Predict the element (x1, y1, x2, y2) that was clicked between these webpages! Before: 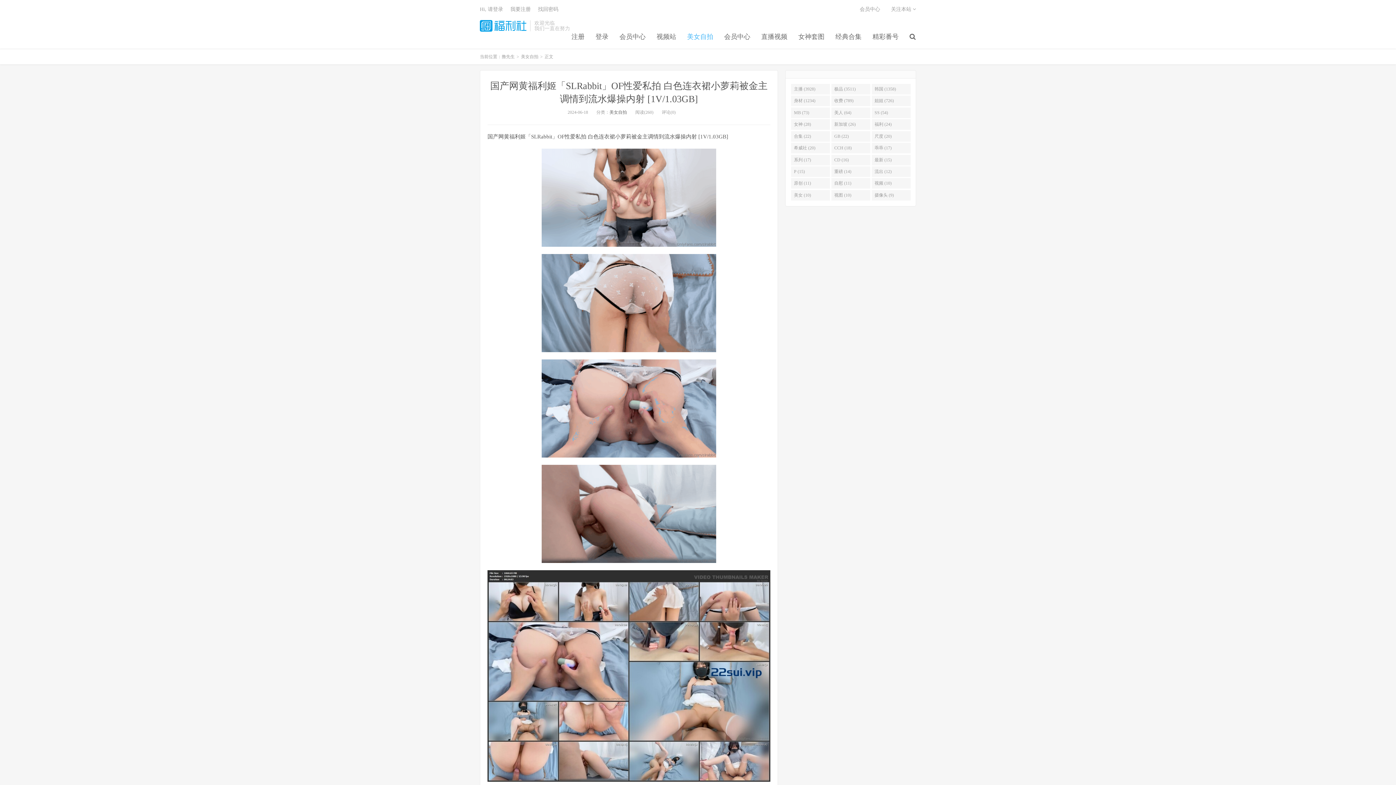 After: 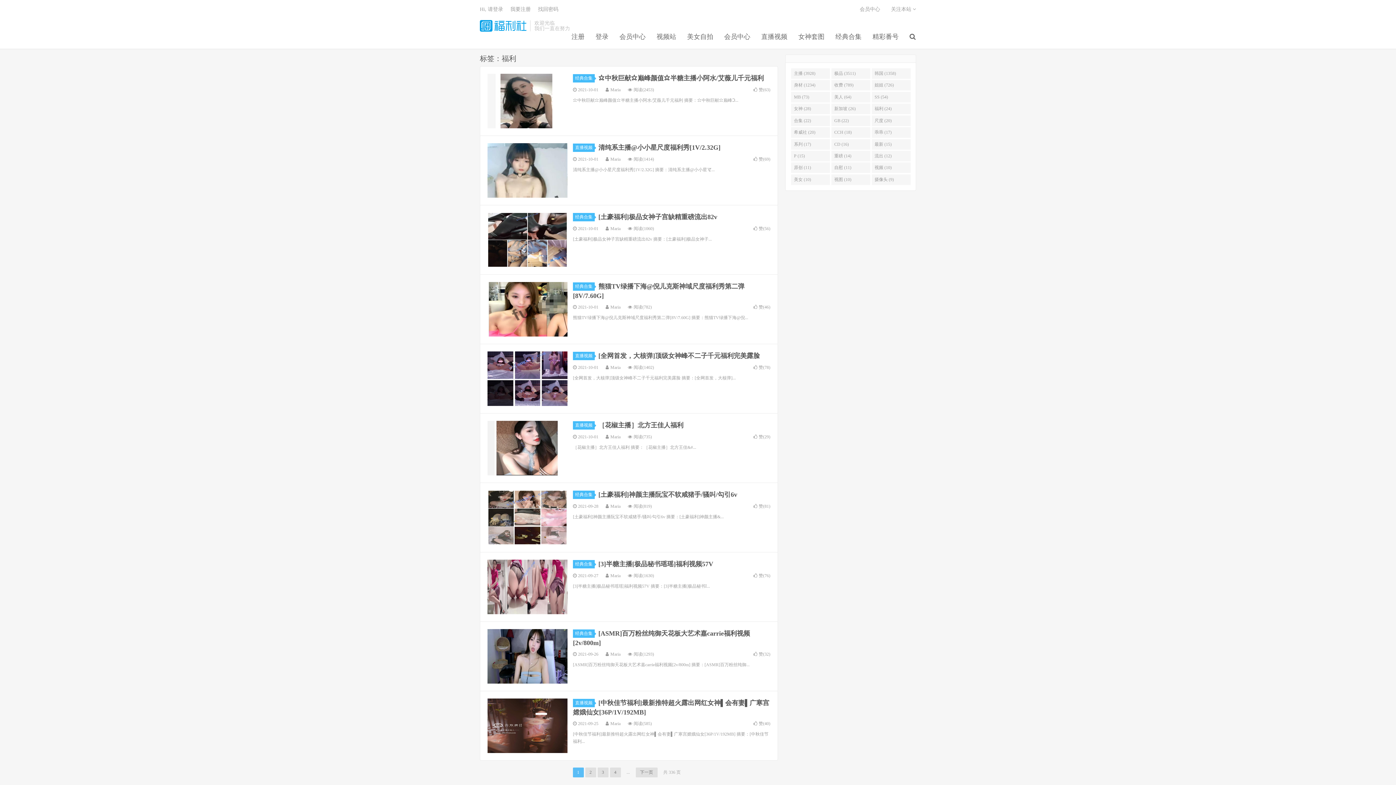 Action: label: 福利 (24) bbox: (871, 119, 911, 129)